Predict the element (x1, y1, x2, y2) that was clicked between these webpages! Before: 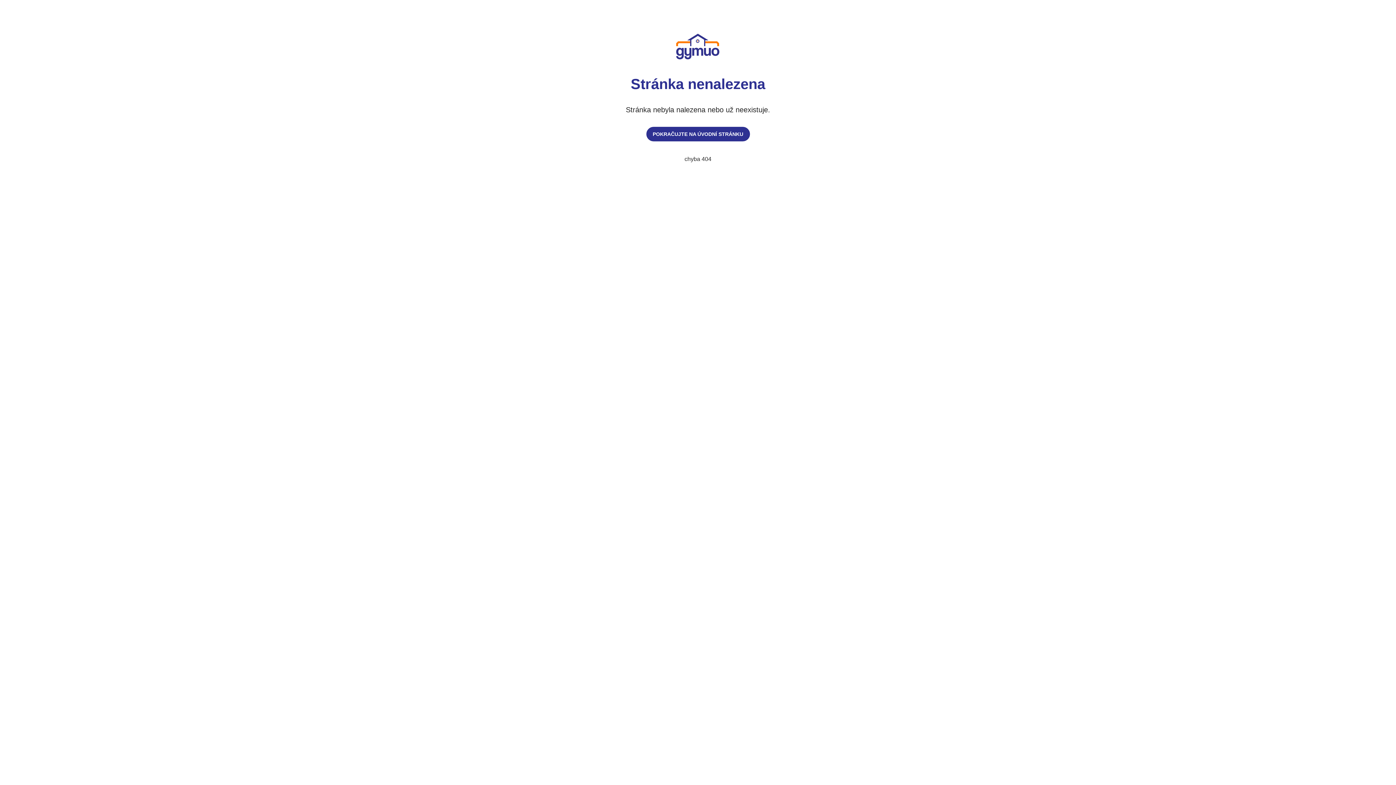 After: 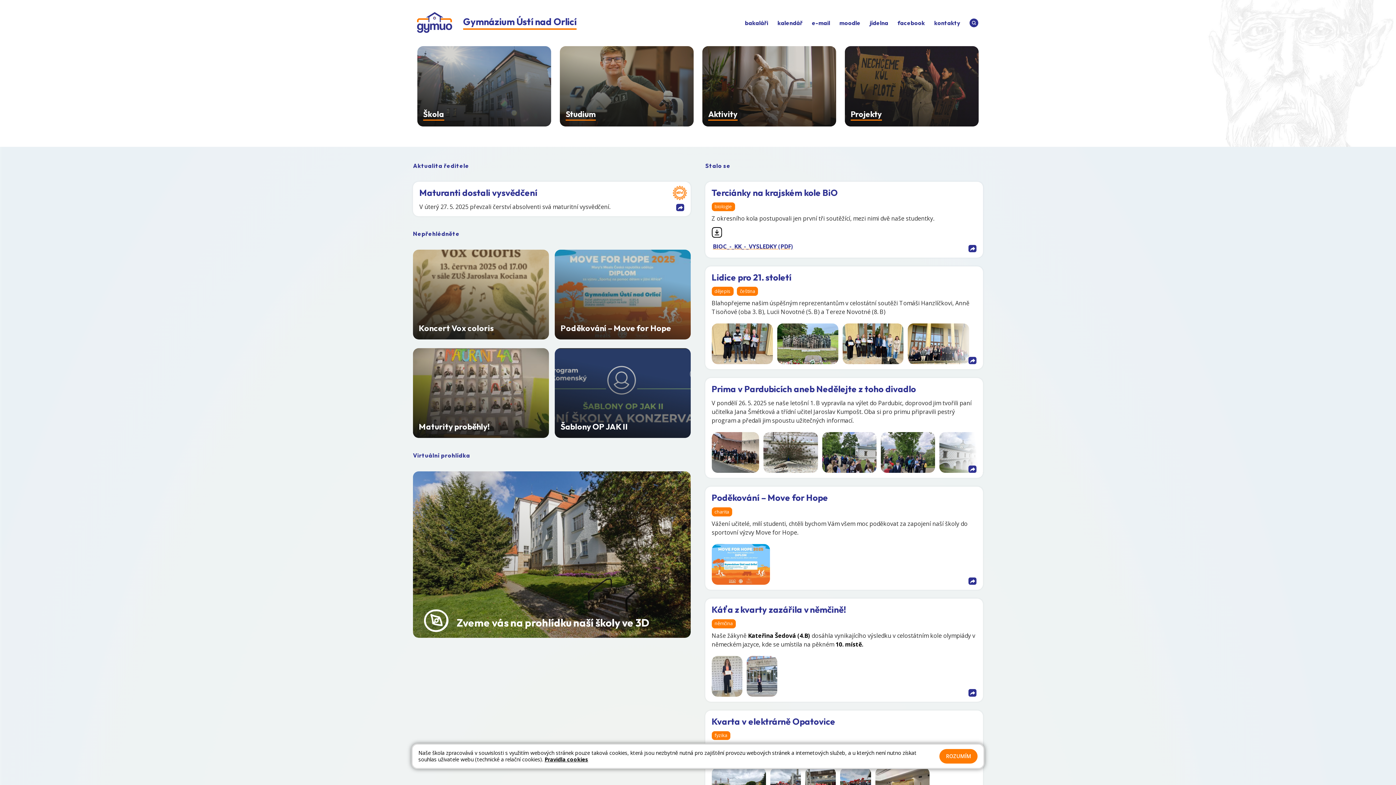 Action: label: POKRAČUJTE NA ÚVODNÍ STRÁNKU bbox: (646, 126, 750, 141)